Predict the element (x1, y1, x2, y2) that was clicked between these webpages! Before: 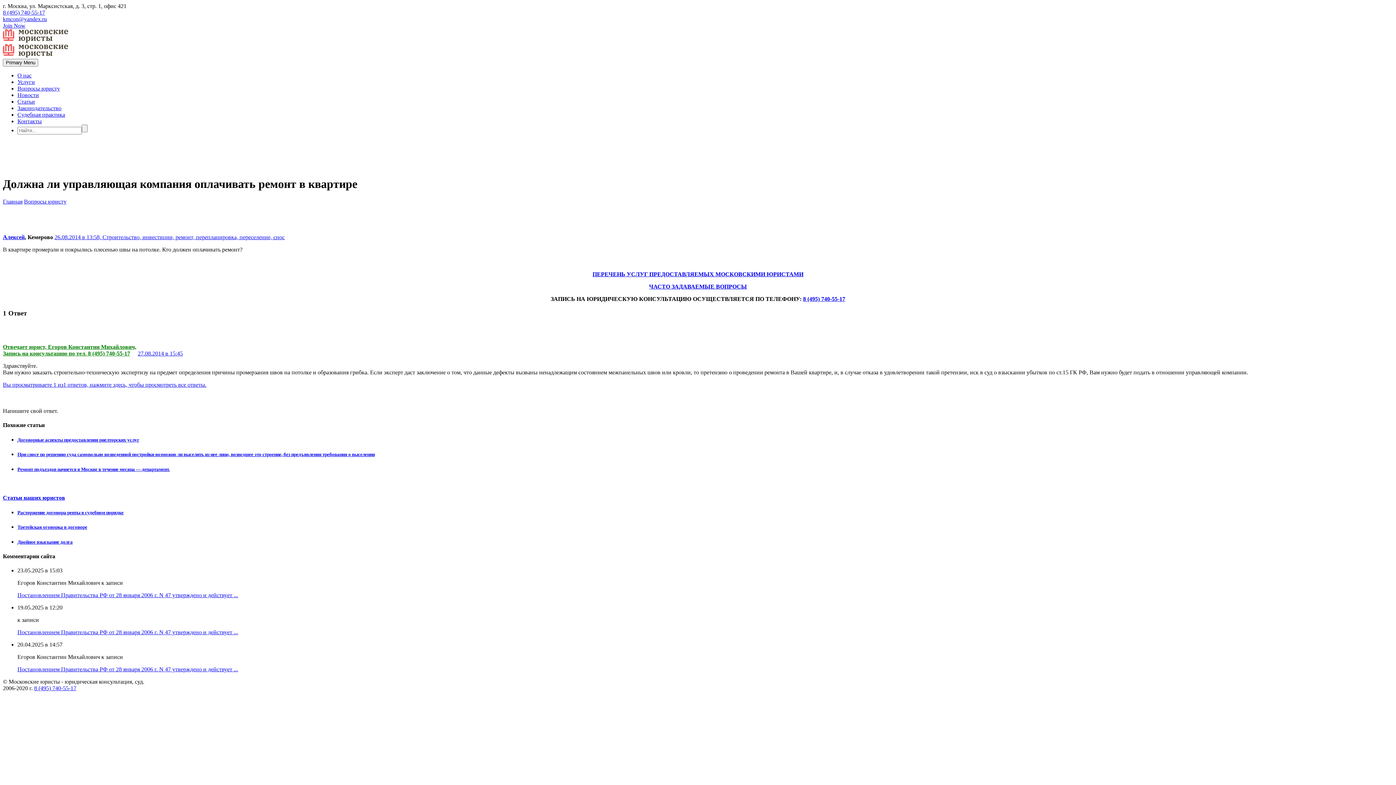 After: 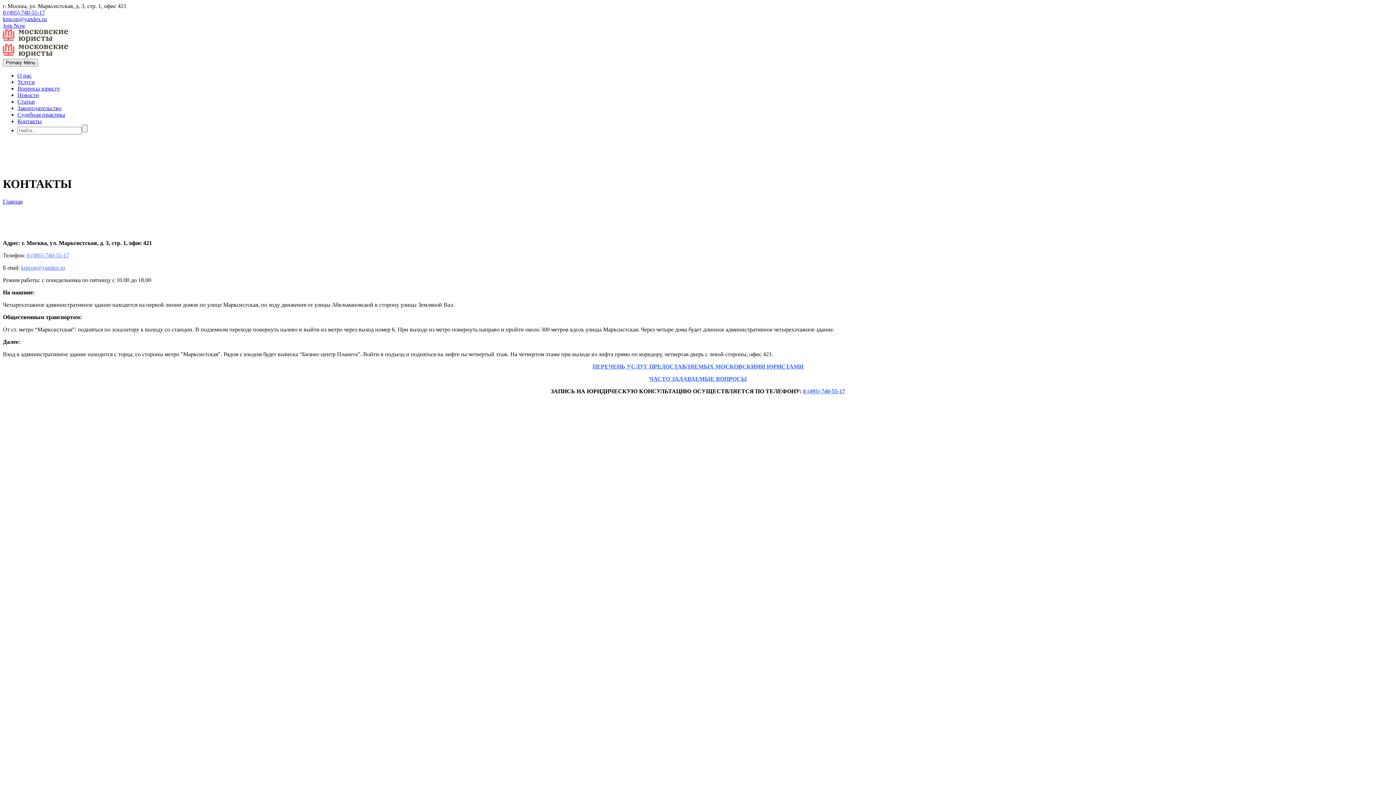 Action: bbox: (17, 118, 41, 124) label: Контакты